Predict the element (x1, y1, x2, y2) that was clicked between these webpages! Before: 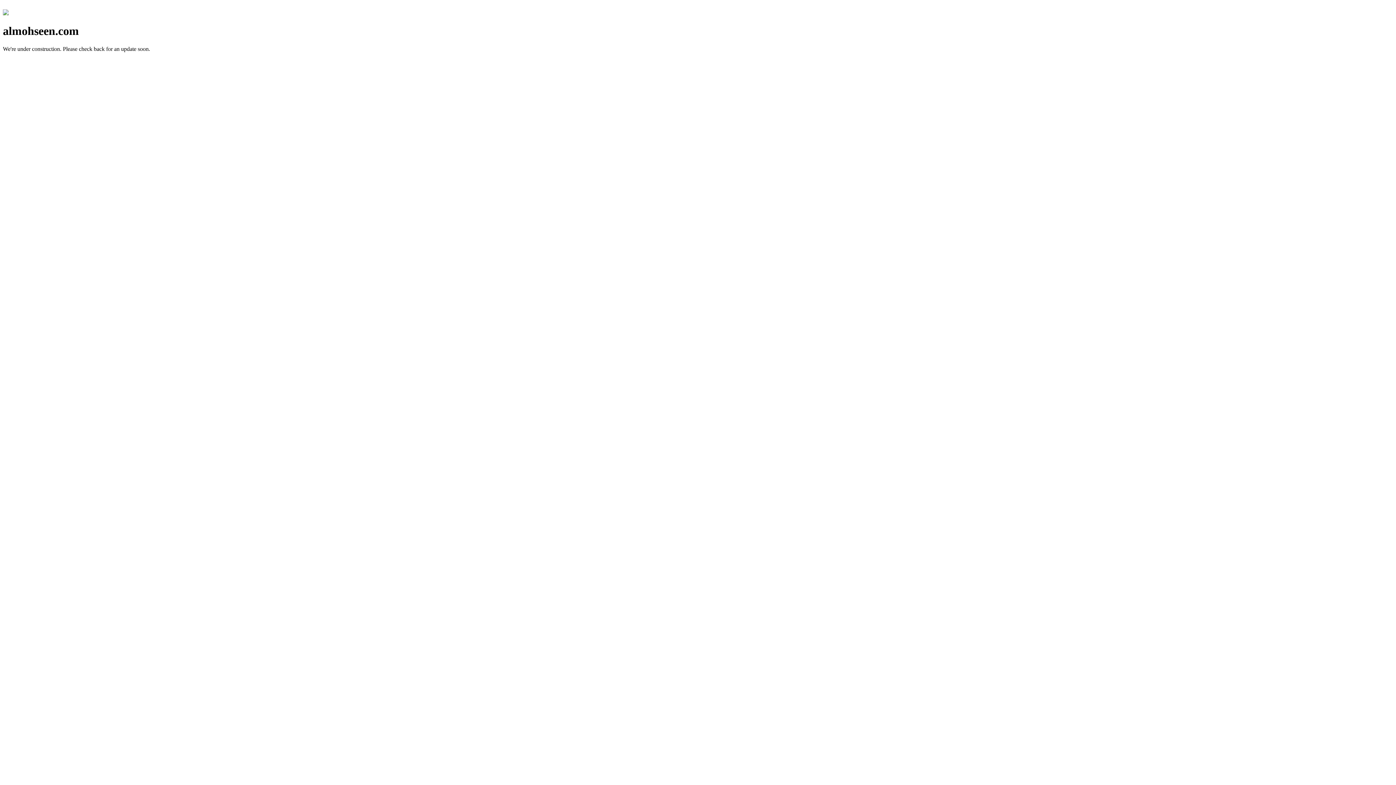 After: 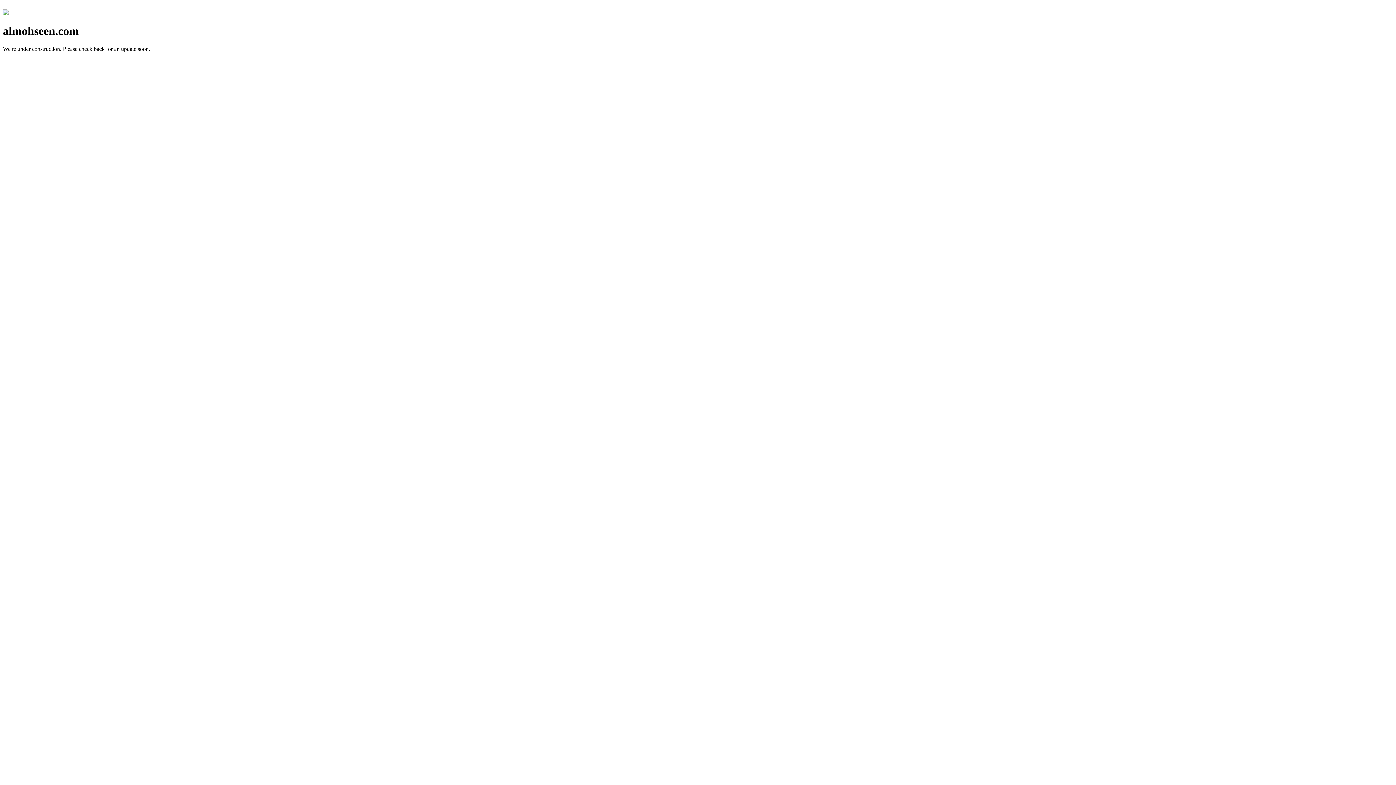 Action: bbox: (2, 10, 8, 16)